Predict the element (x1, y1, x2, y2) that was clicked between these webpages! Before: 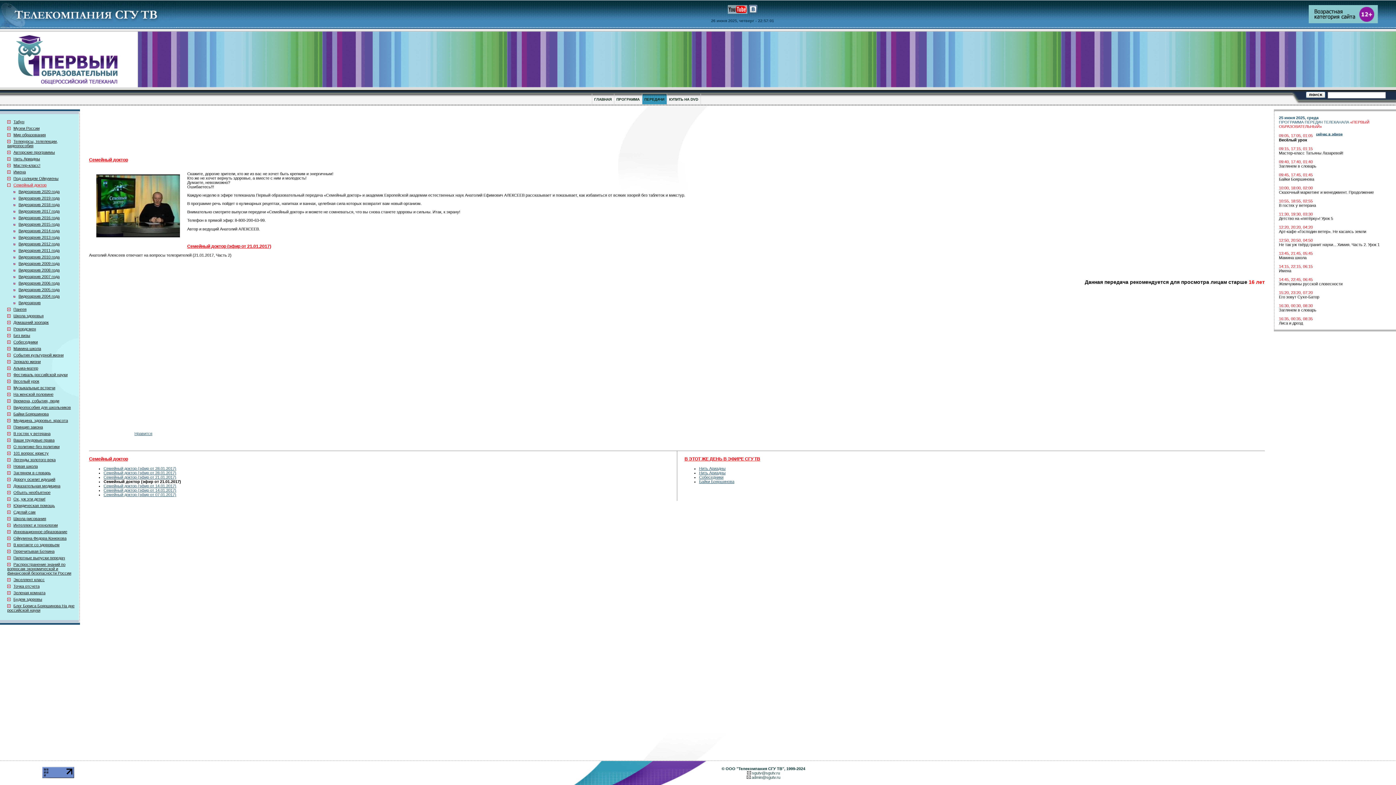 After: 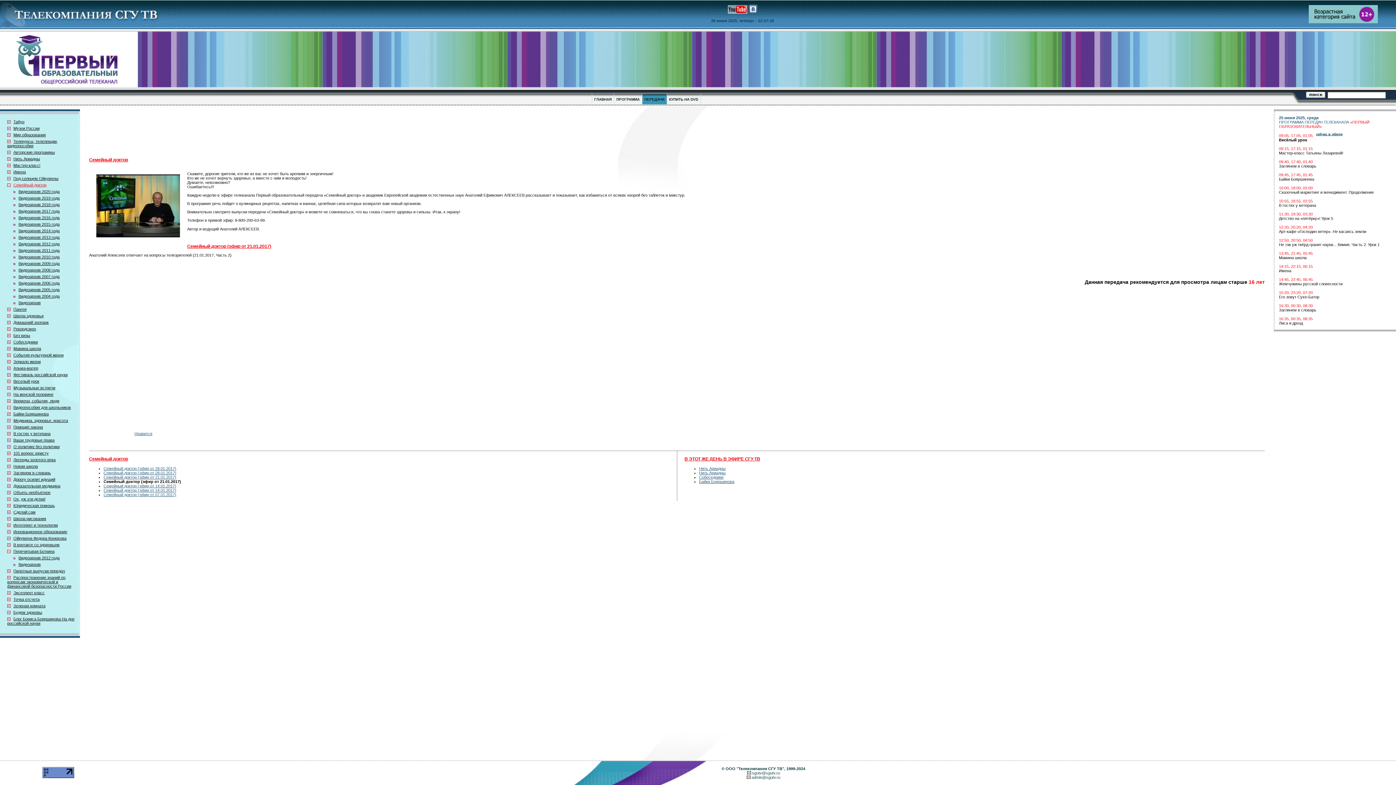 Action: bbox: (7, 550, 10, 553)